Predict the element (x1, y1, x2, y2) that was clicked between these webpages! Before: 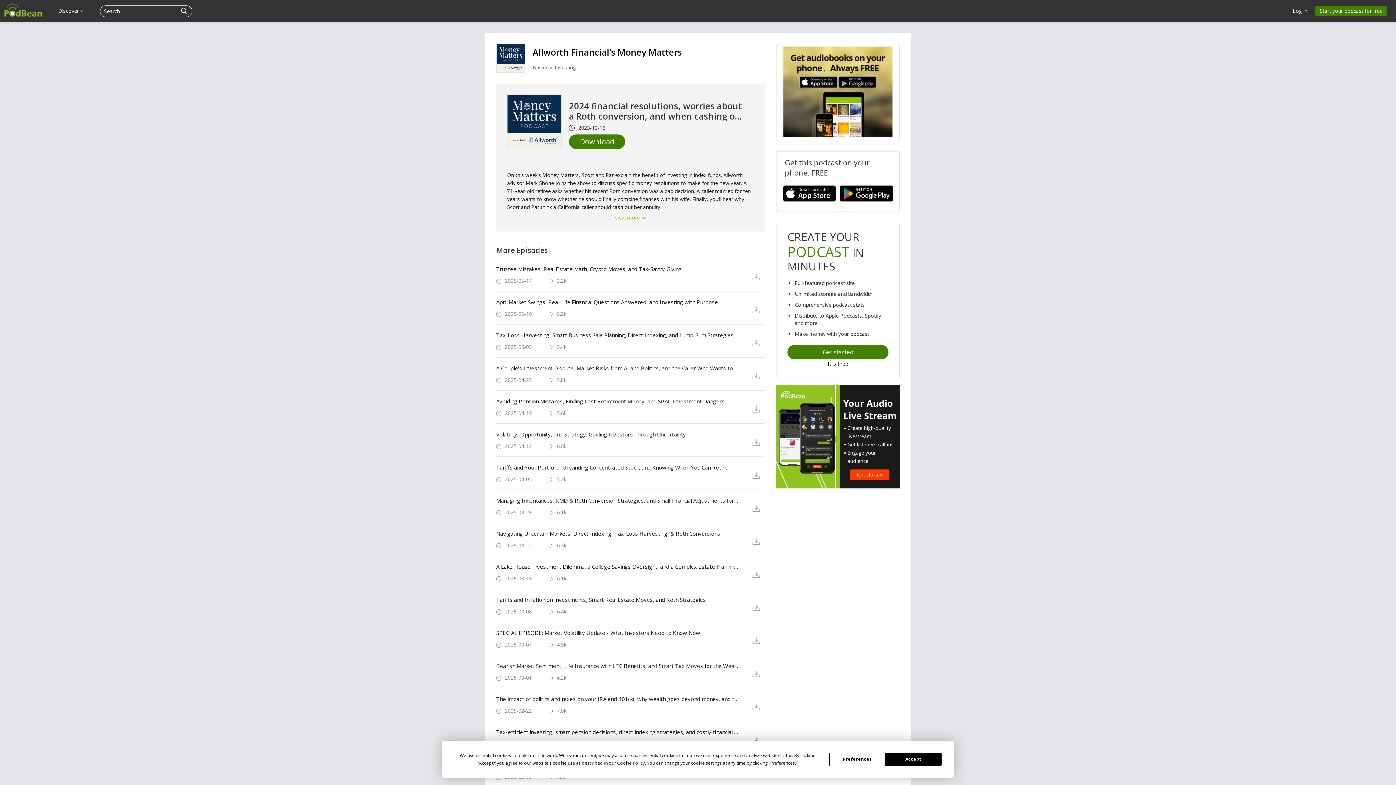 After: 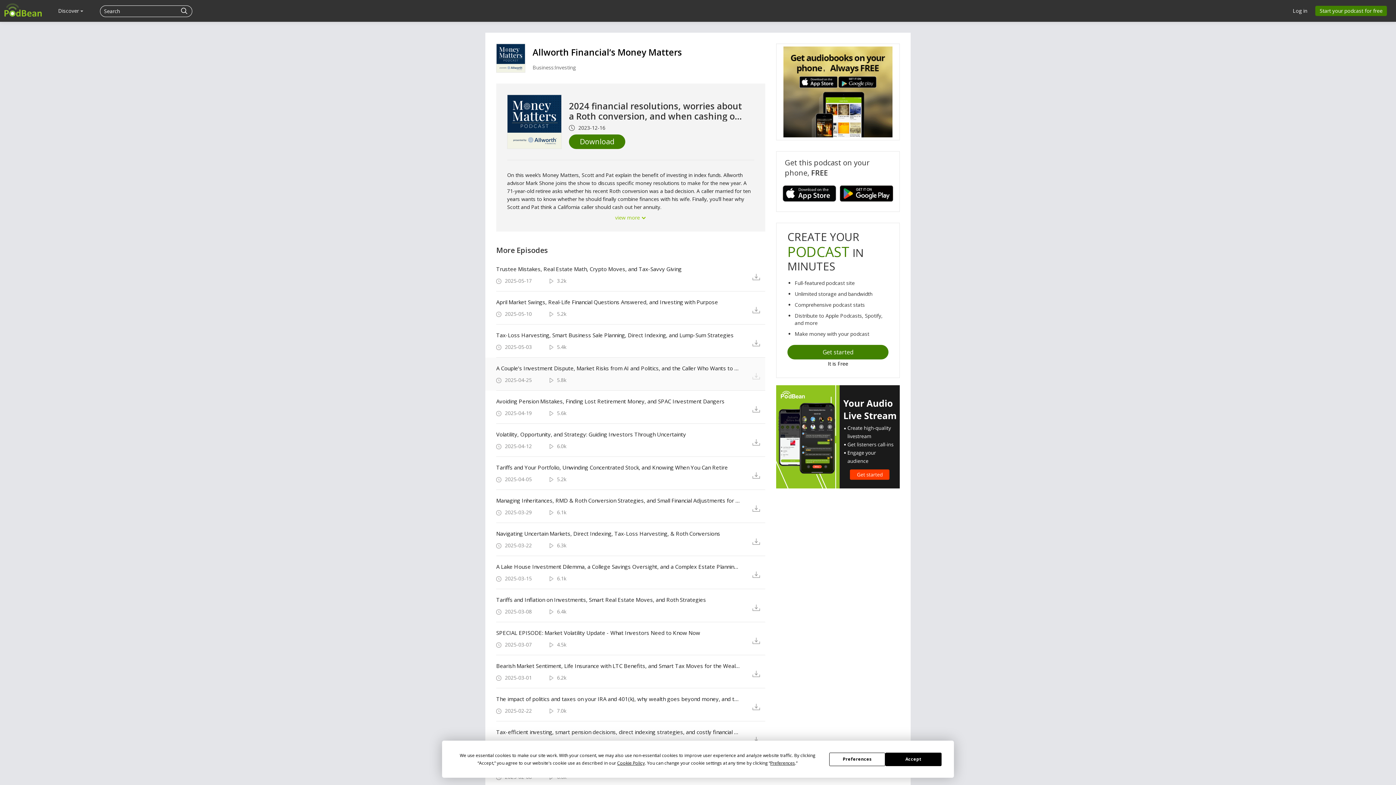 Action: bbox: (752, 371, 765, 380)